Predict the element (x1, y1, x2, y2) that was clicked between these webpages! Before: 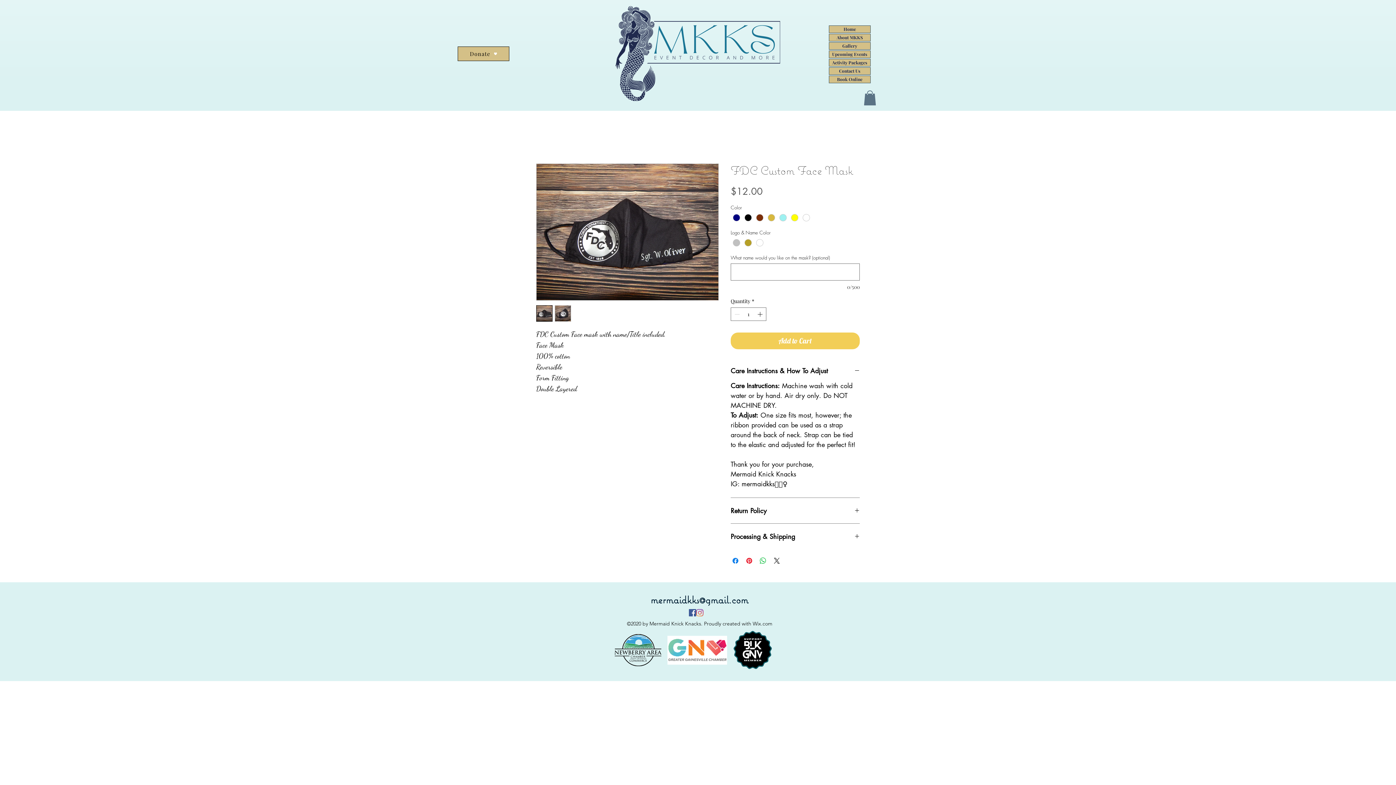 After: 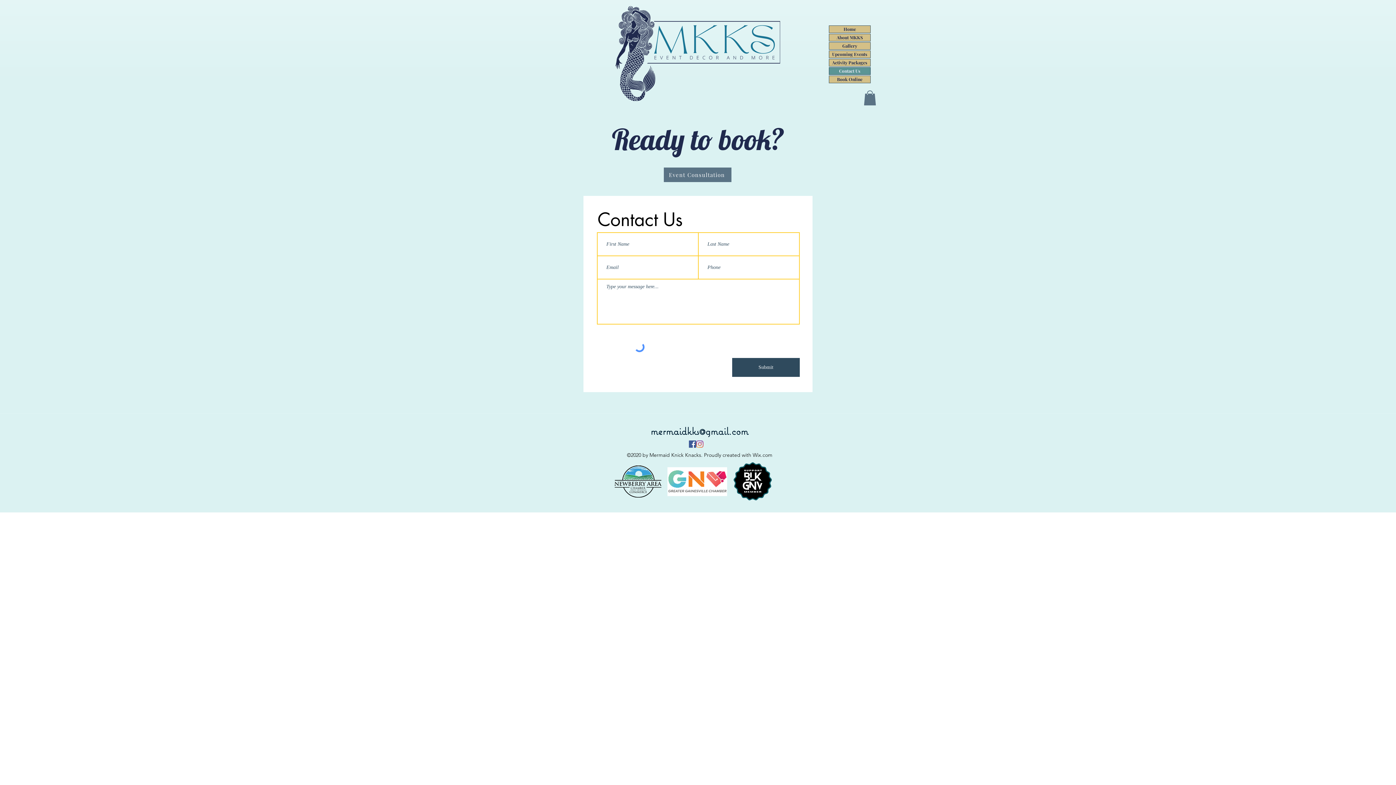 Action: label: Contact Us bbox: (829, 67, 870, 74)